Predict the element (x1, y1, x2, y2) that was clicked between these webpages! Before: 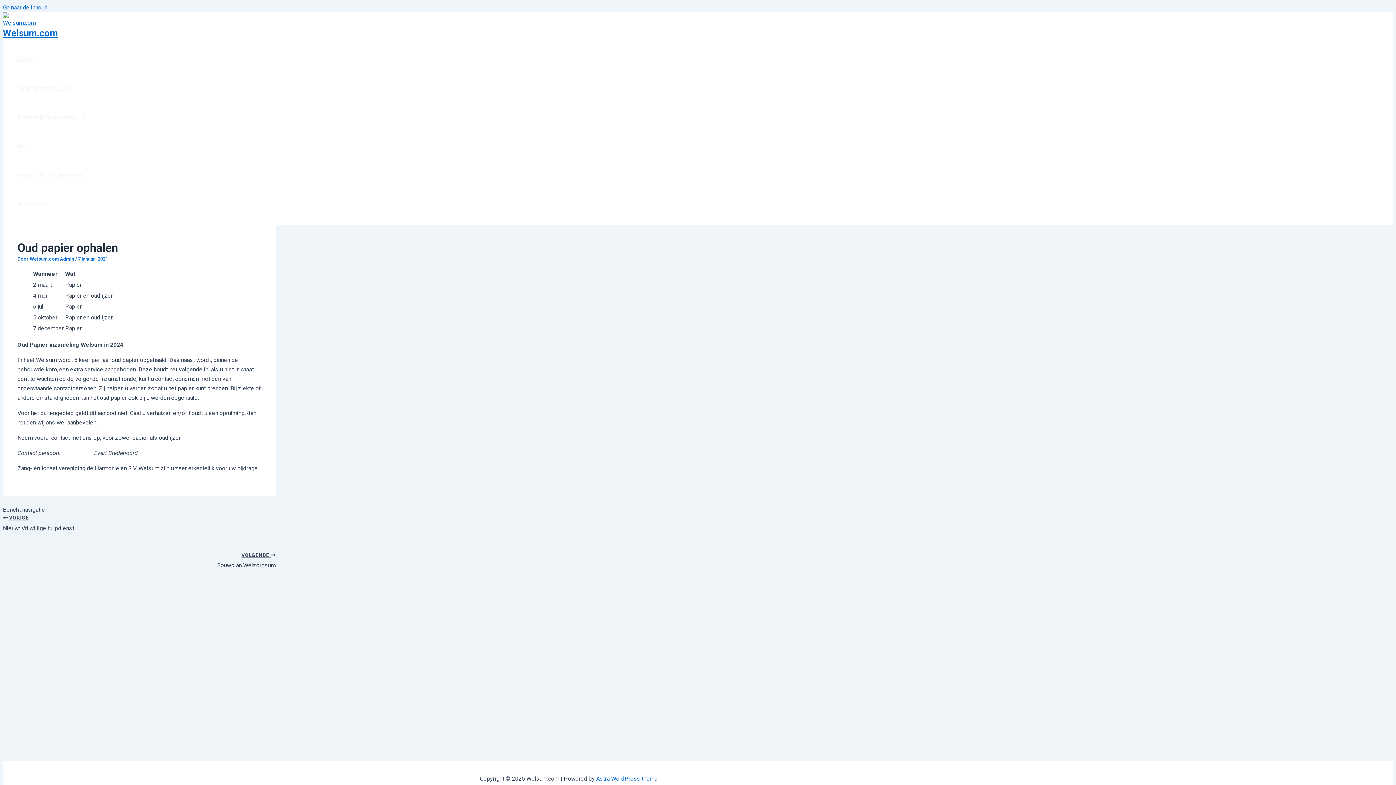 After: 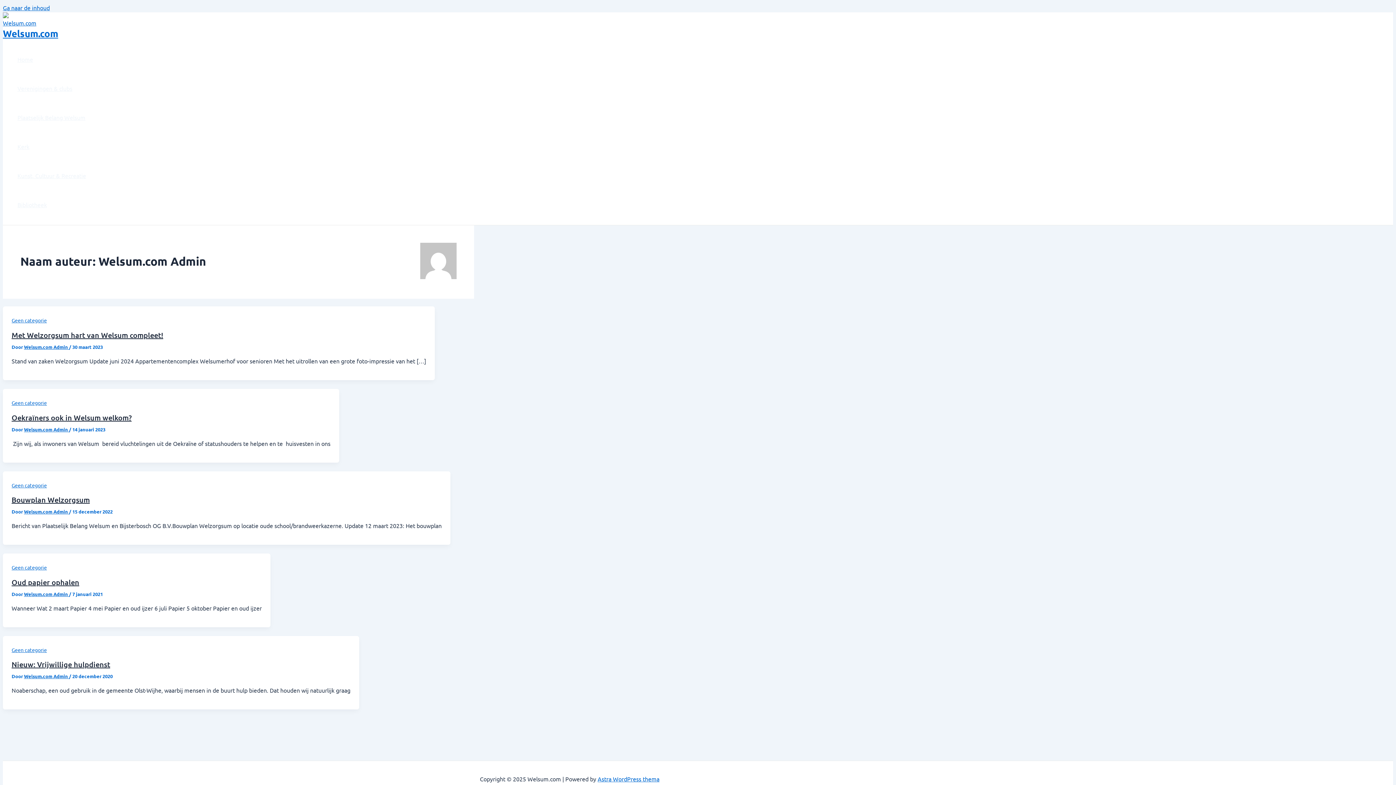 Action: label: Welsum.com Admin  bbox: (29, 256, 75, 261)